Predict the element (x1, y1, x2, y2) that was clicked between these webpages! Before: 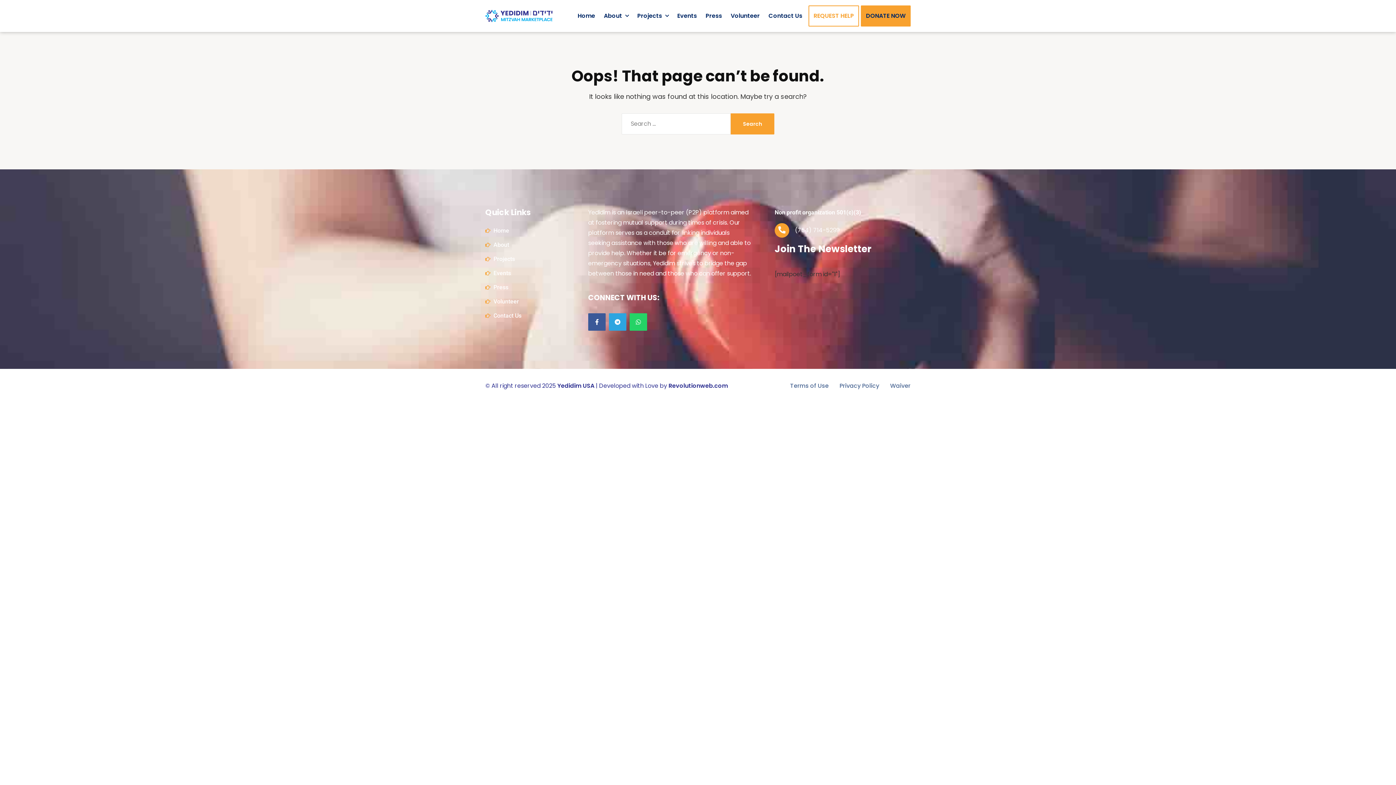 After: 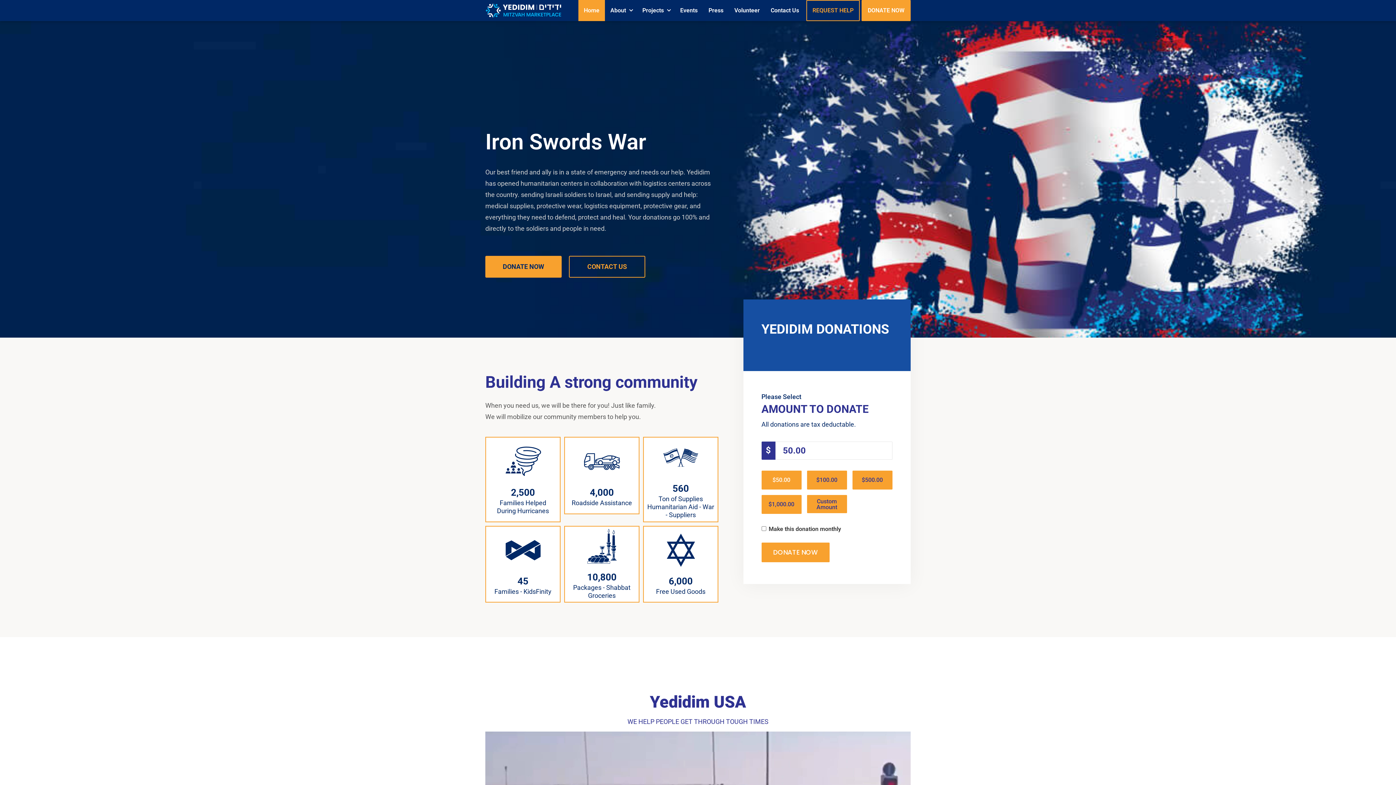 Action: label: Home bbox: (485, 226, 577, 235)